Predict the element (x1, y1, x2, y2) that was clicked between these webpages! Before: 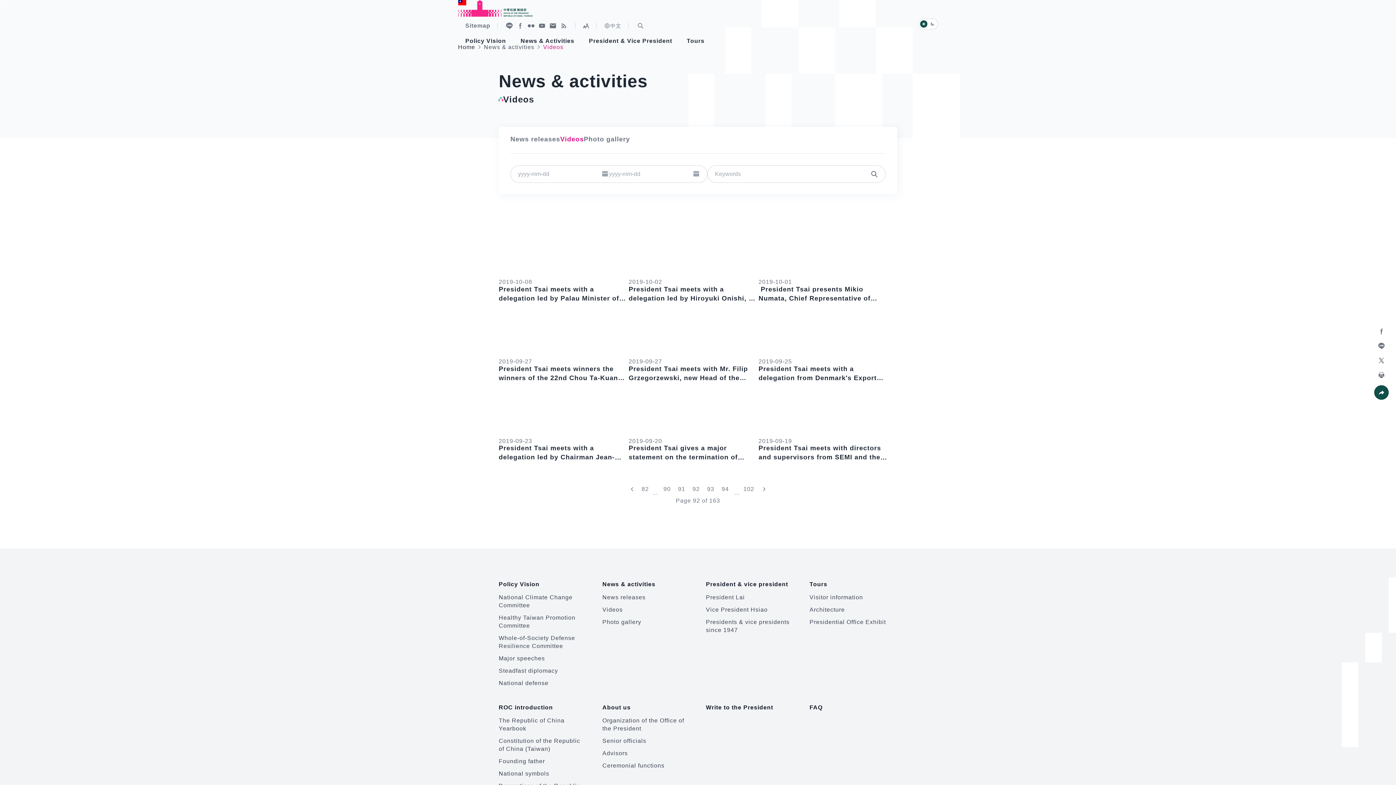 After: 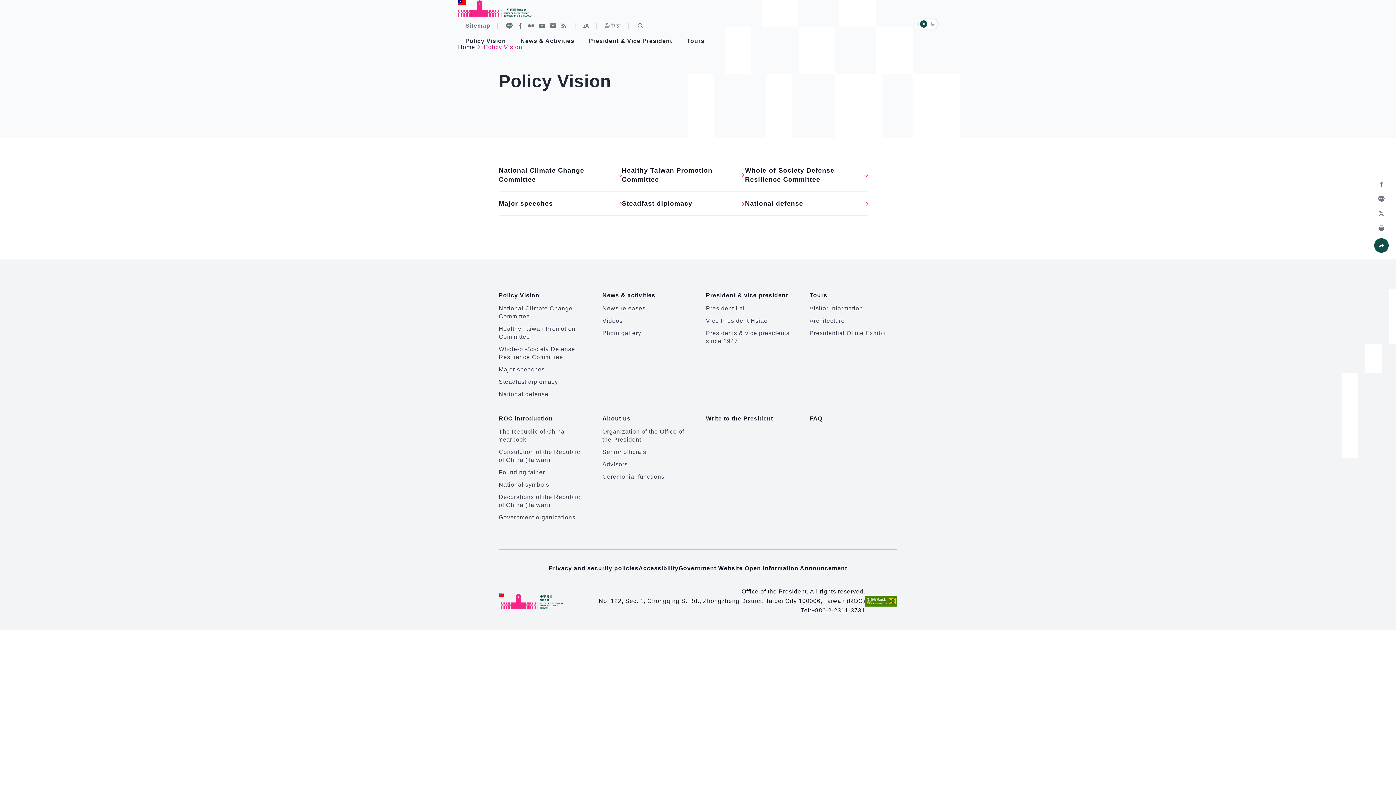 Action: label: Policy Vision bbox: (498, 577, 586, 591)